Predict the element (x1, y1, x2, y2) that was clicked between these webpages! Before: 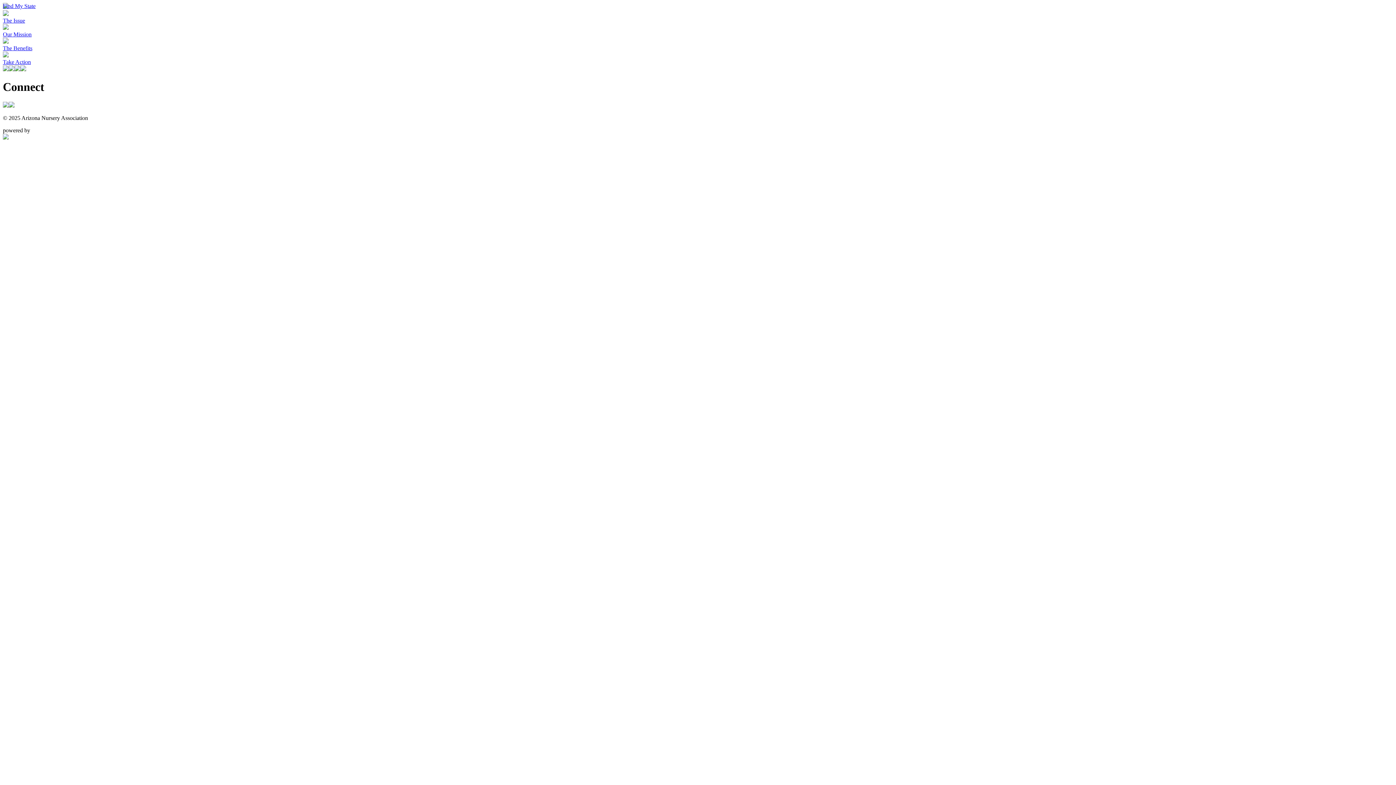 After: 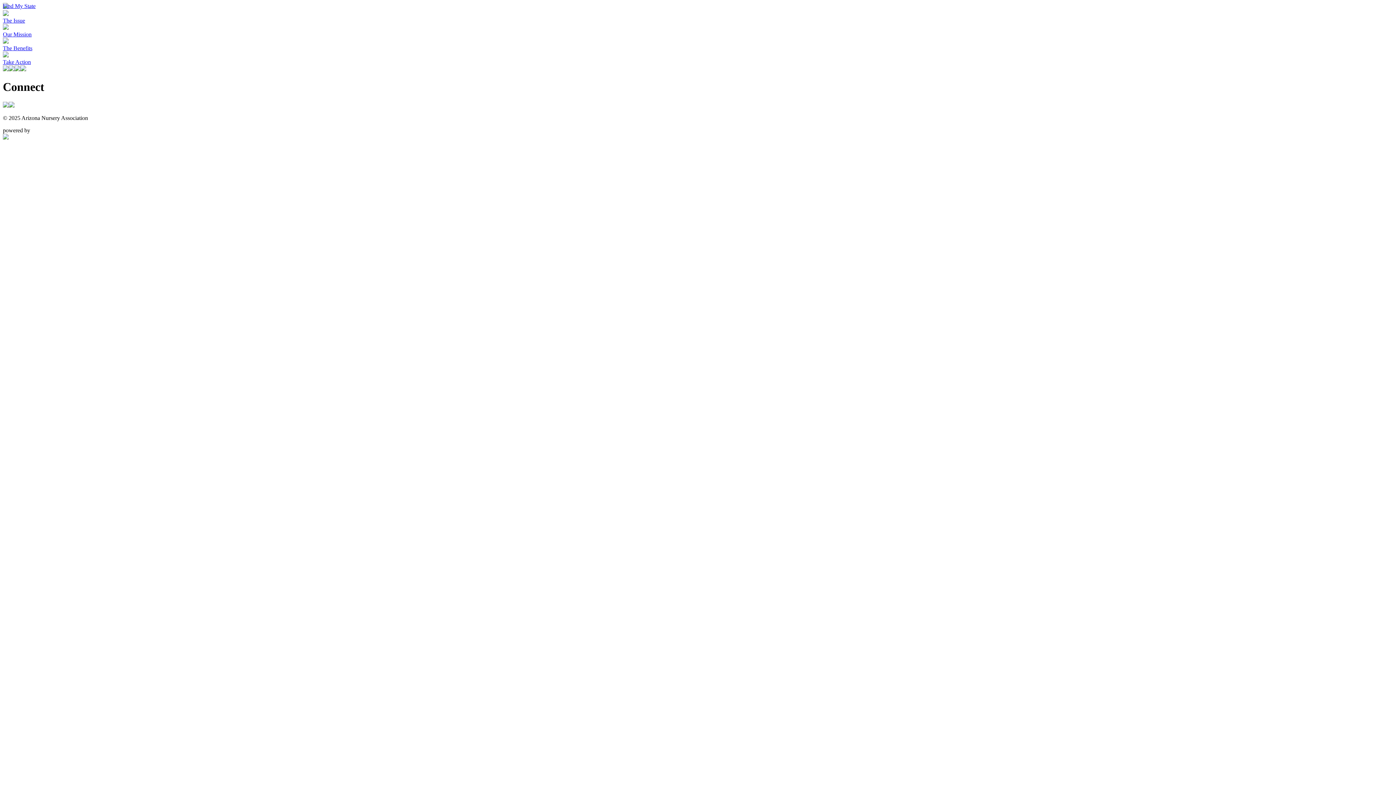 Action: label: Our Mission bbox: (2, 24, 1393, 37)